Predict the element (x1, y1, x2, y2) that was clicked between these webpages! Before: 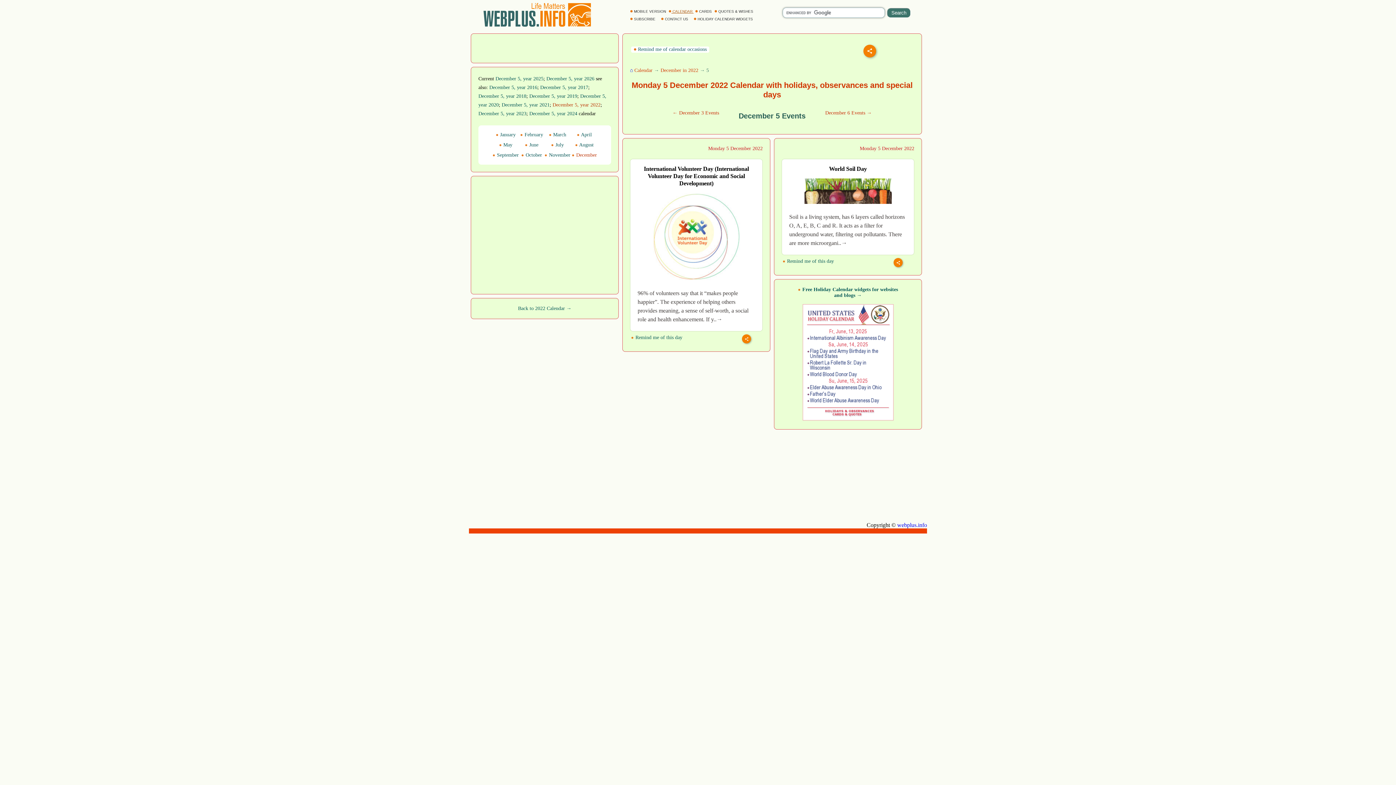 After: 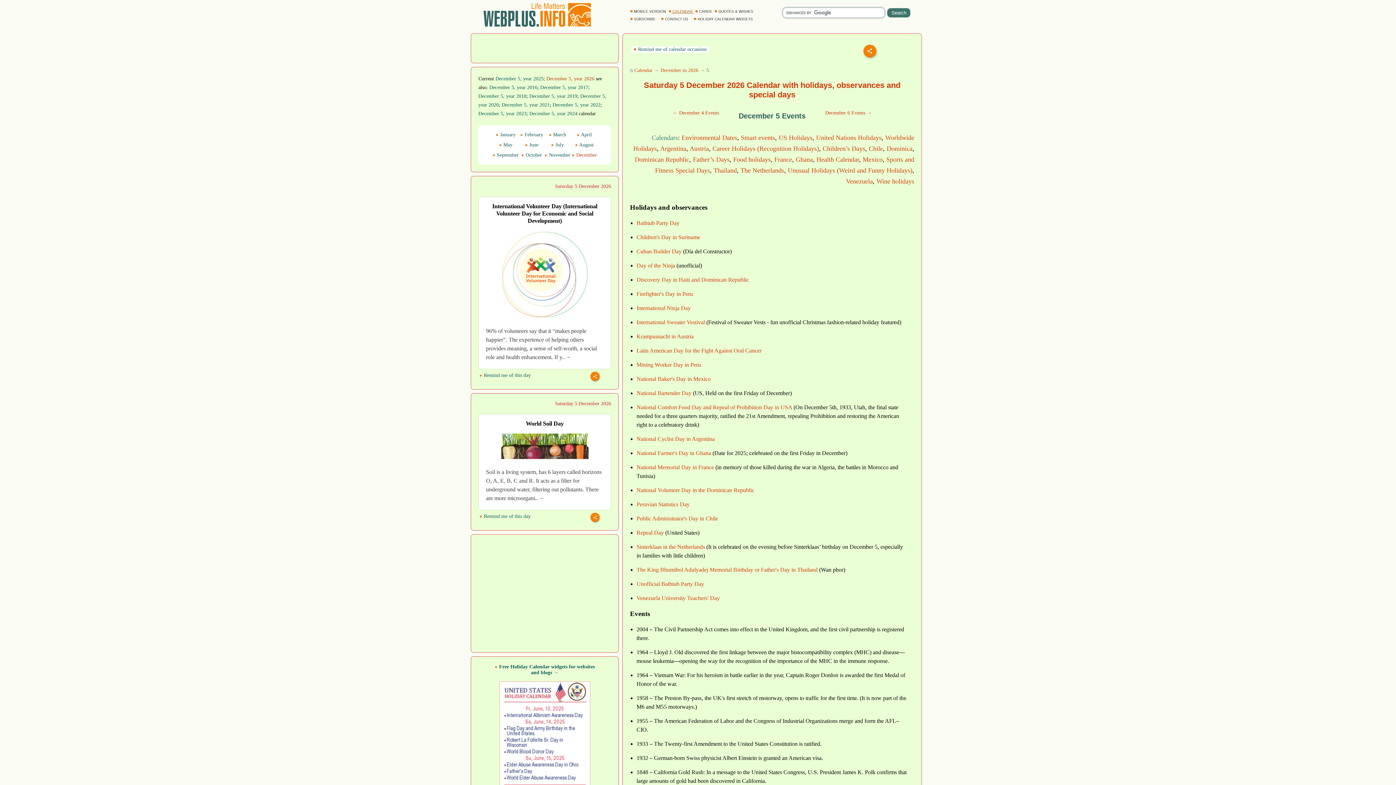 Action: bbox: (546, 76, 594, 81) label: December 5, year 2026